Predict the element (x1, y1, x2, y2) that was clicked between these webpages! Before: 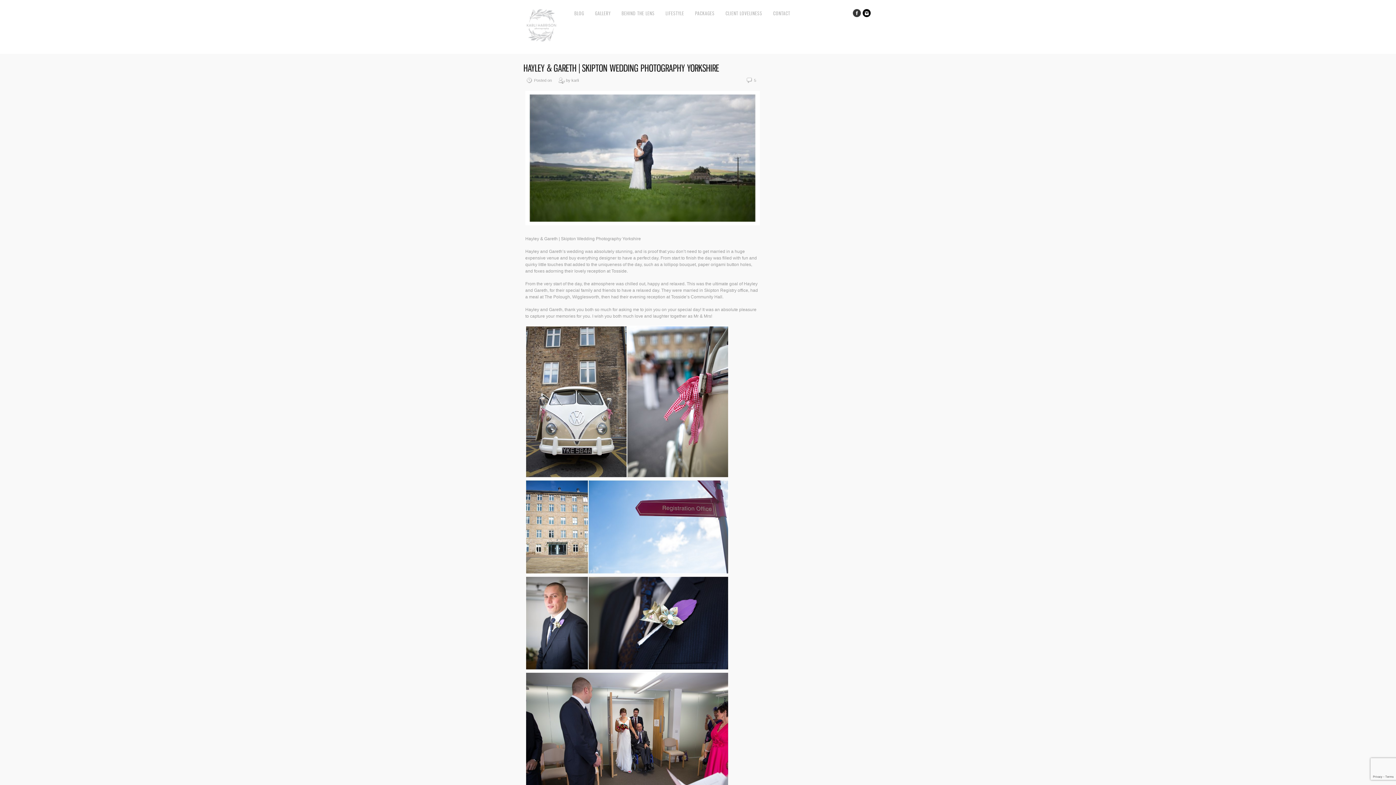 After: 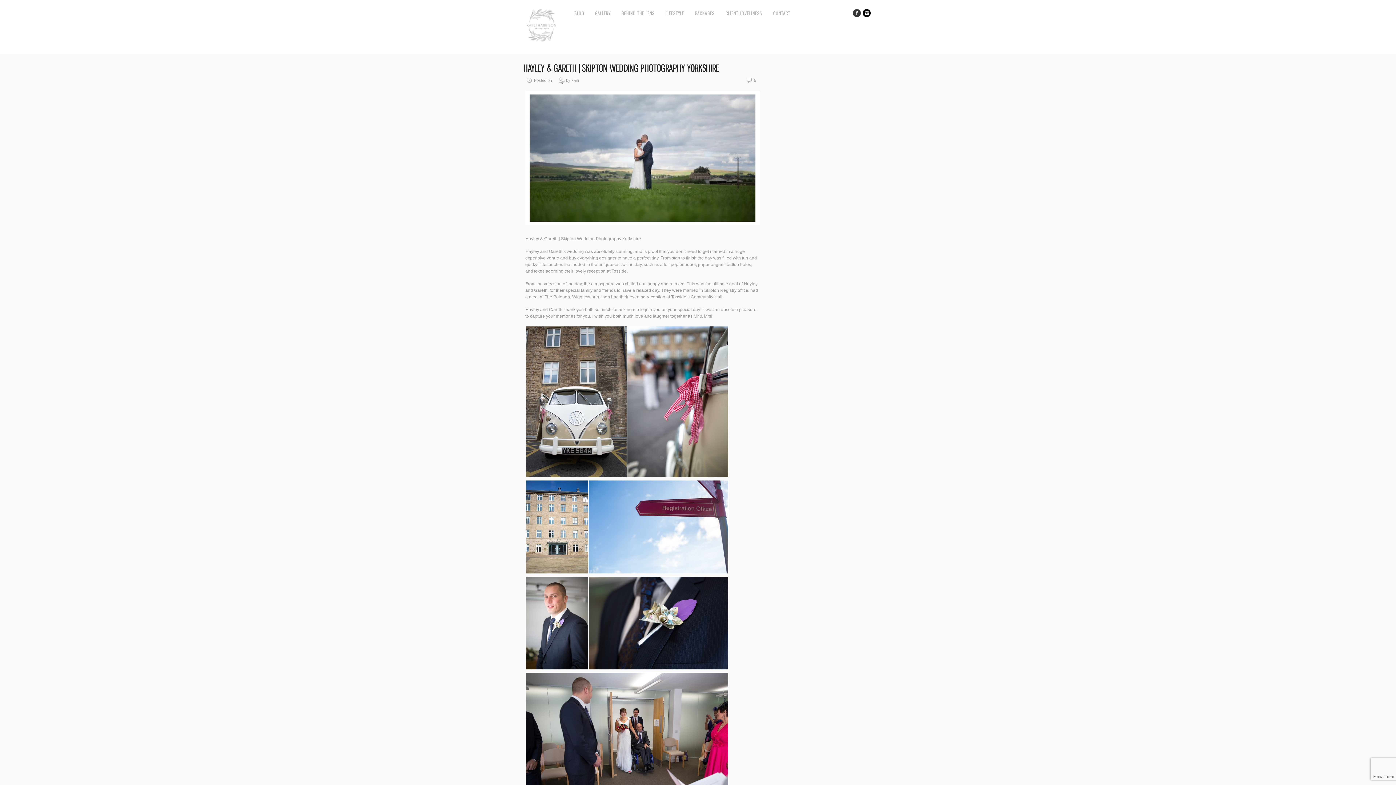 Action: bbox: (523, 62, 719, 73) label: HAYLEY & GARETH | SKIPTON WEDDING PHOTOGRAPHY YORKSHIRE